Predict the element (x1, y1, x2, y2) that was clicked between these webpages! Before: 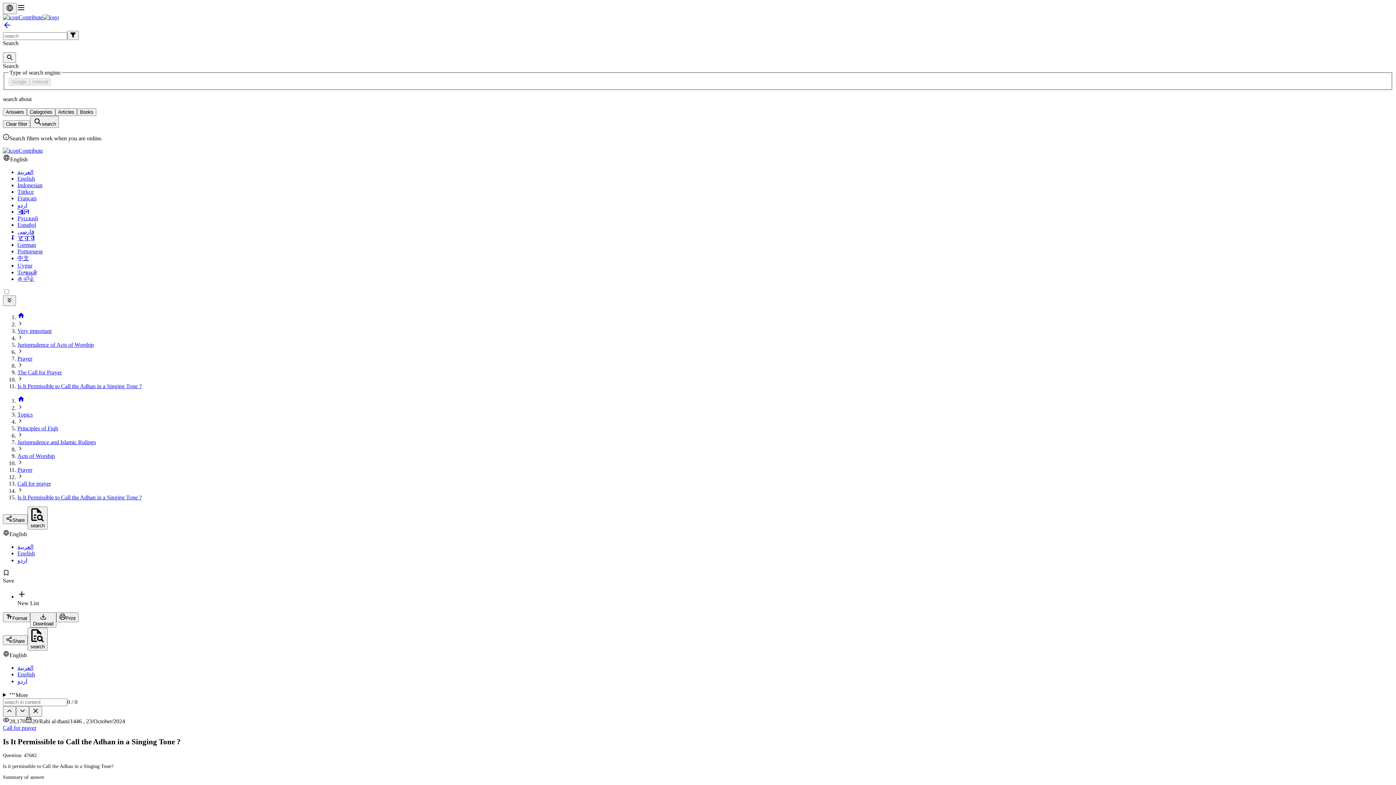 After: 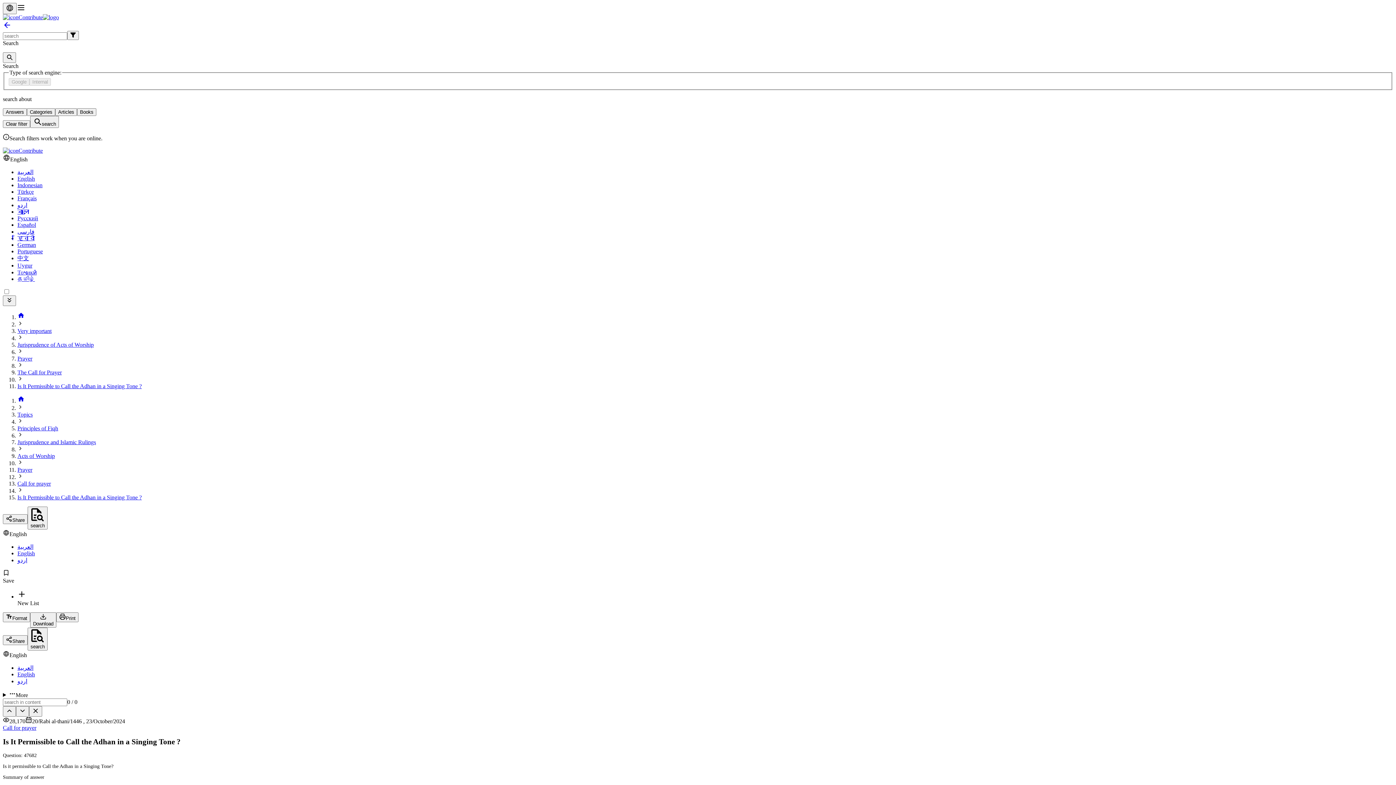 Action: bbox: (17, 494, 141, 500) label: Is It Permissible to Call the Adhan in a Singing Tone ?